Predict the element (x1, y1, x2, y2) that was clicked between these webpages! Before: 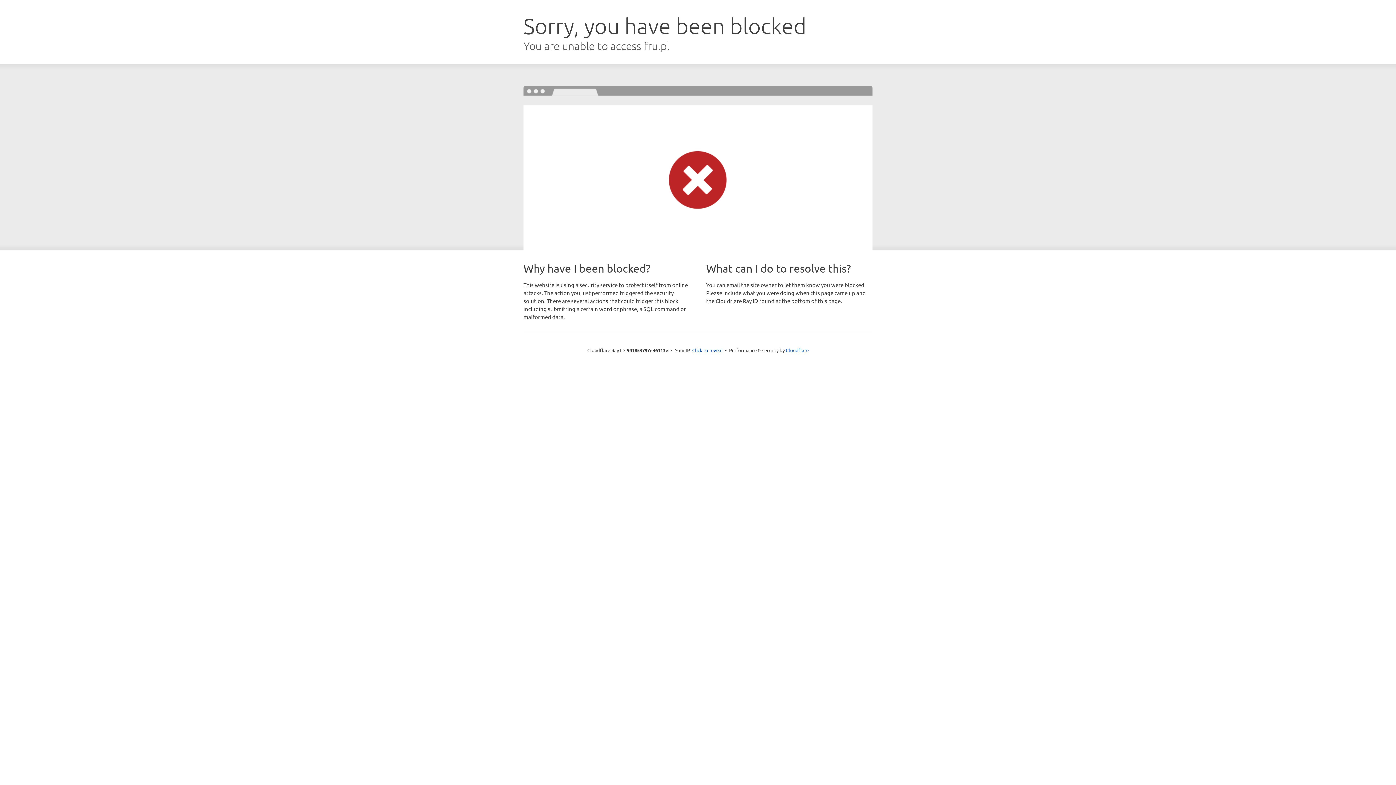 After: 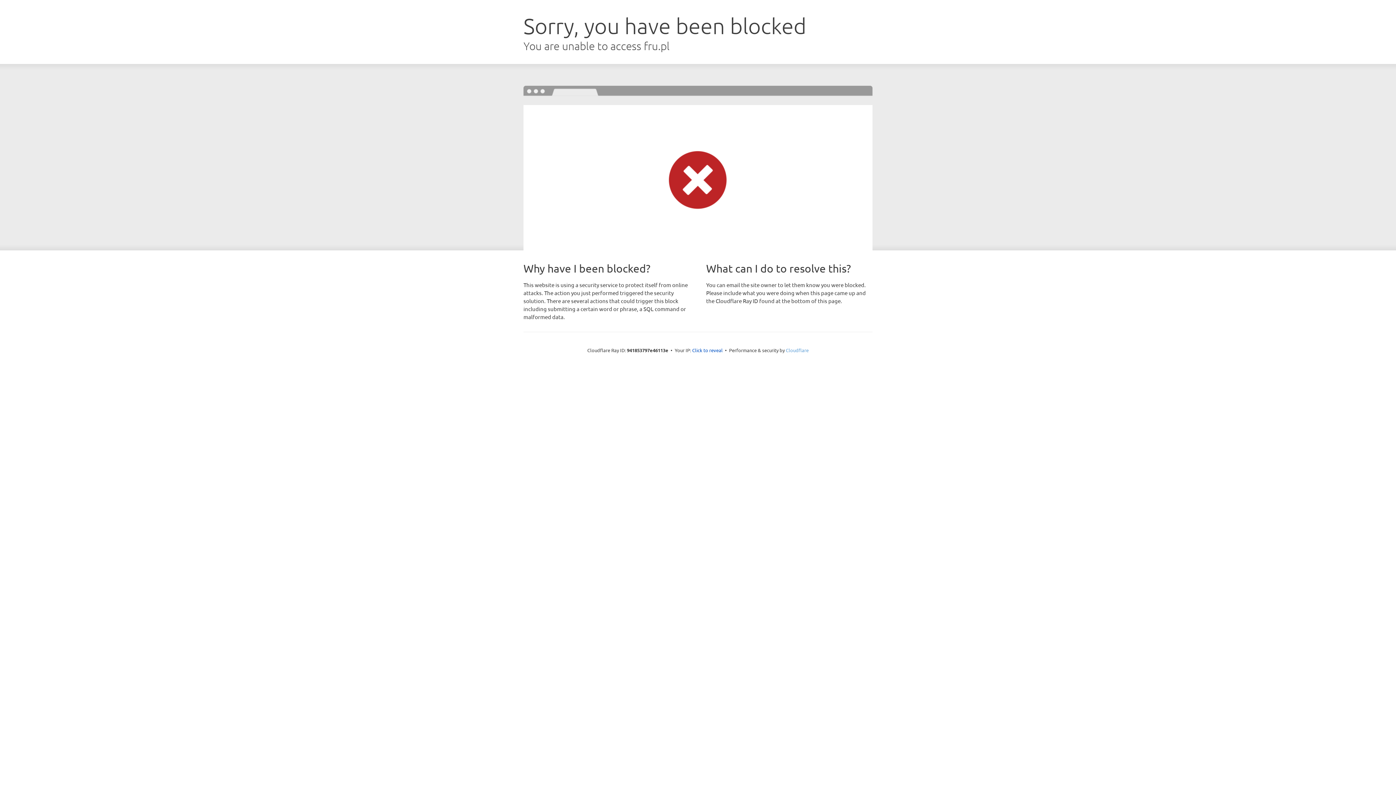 Action: label: Cloudflare bbox: (786, 347, 808, 353)